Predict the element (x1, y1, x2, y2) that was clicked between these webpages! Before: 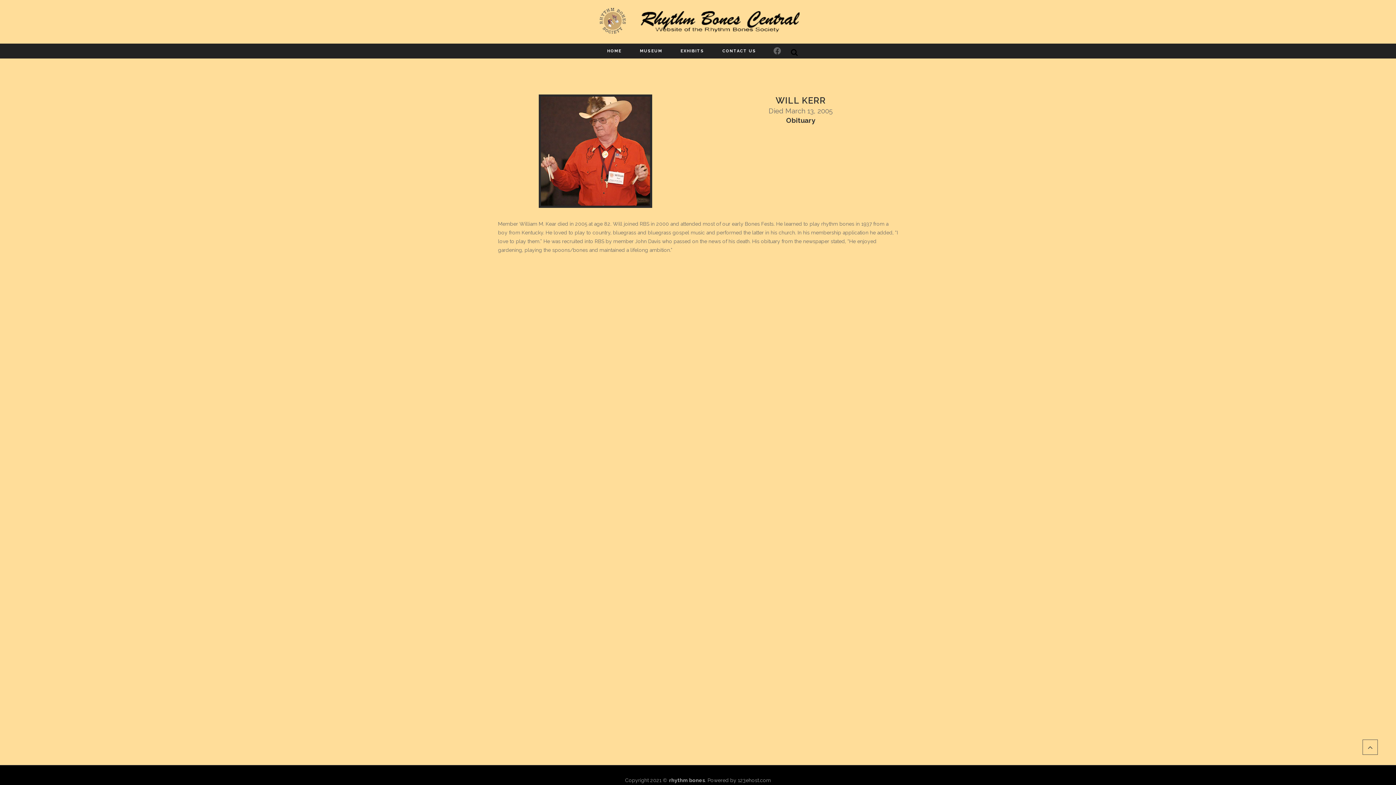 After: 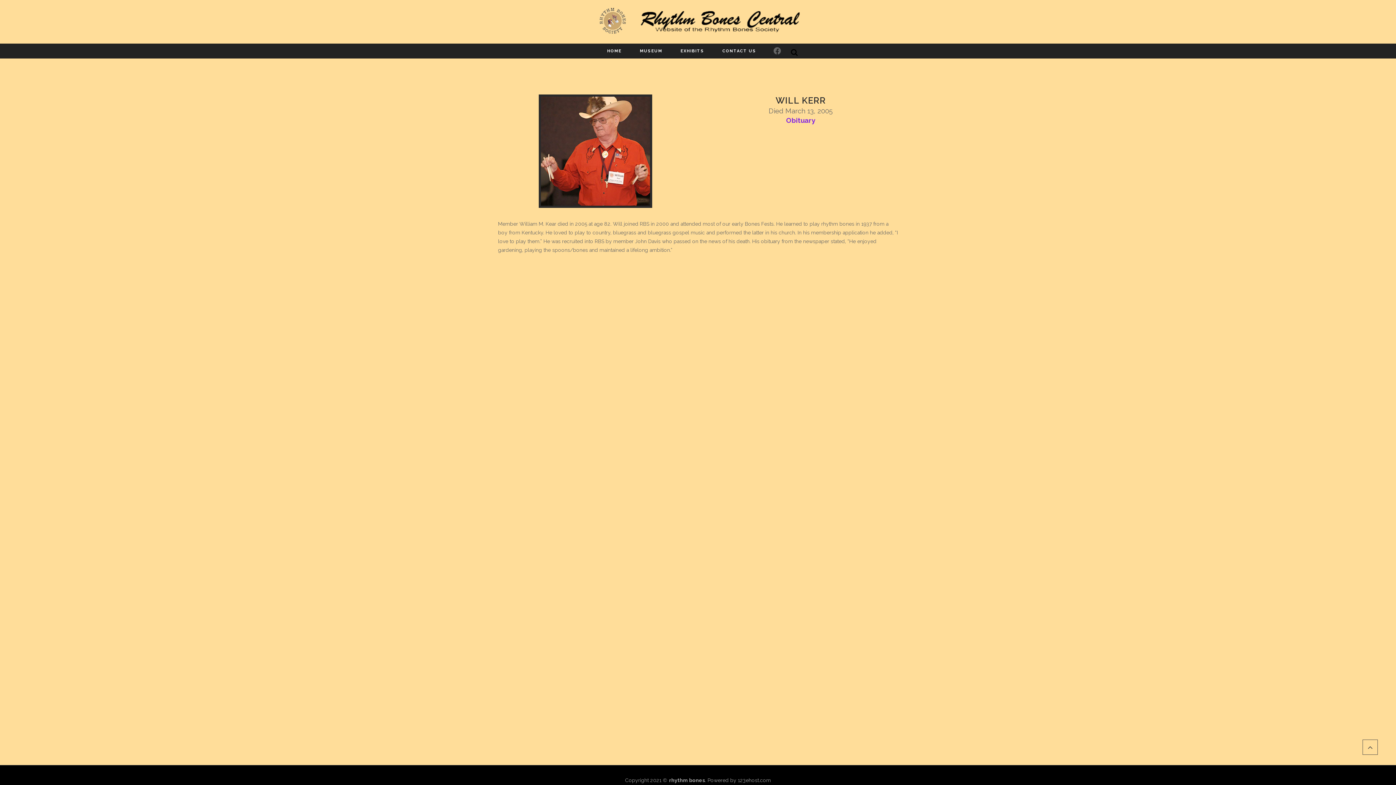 Action: bbox: (786, 116, 815, 124) label: Obituary